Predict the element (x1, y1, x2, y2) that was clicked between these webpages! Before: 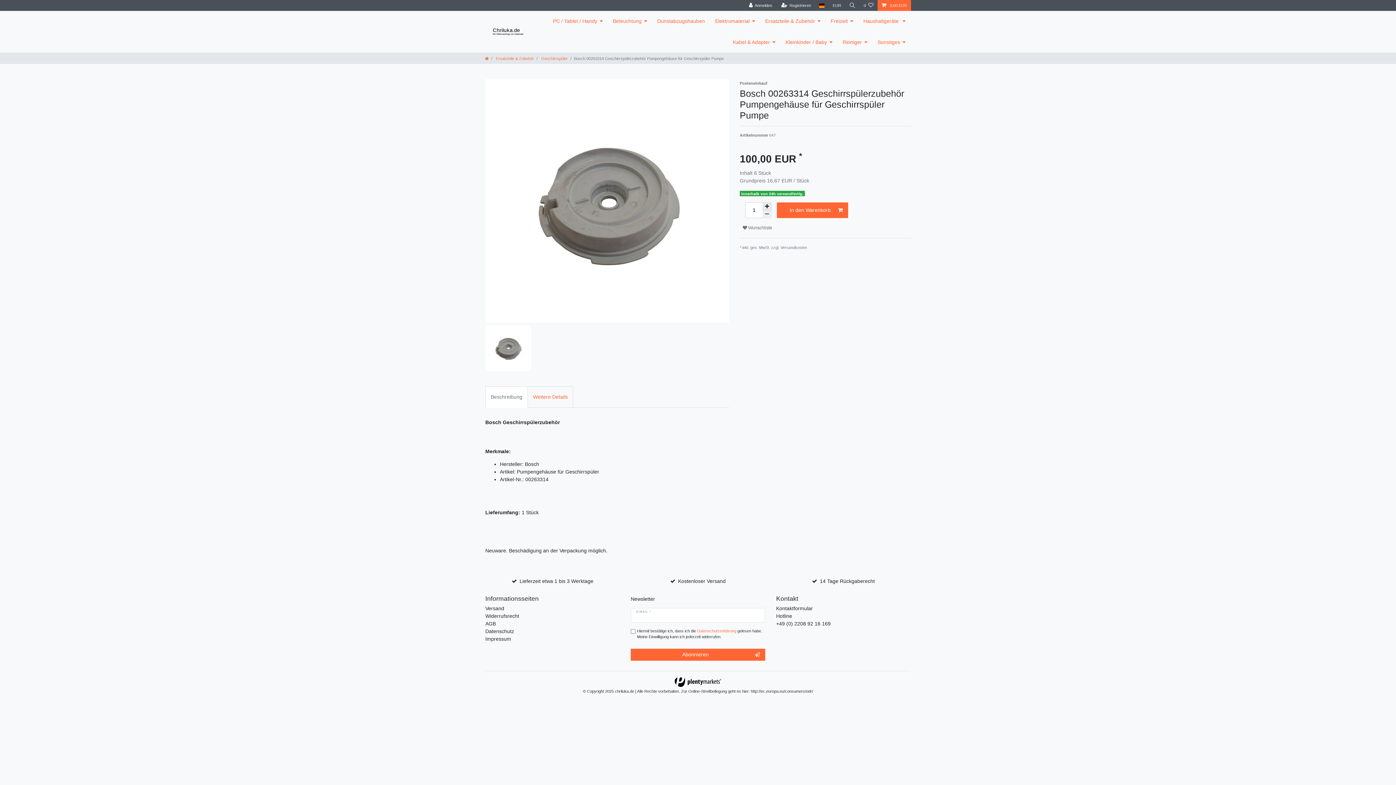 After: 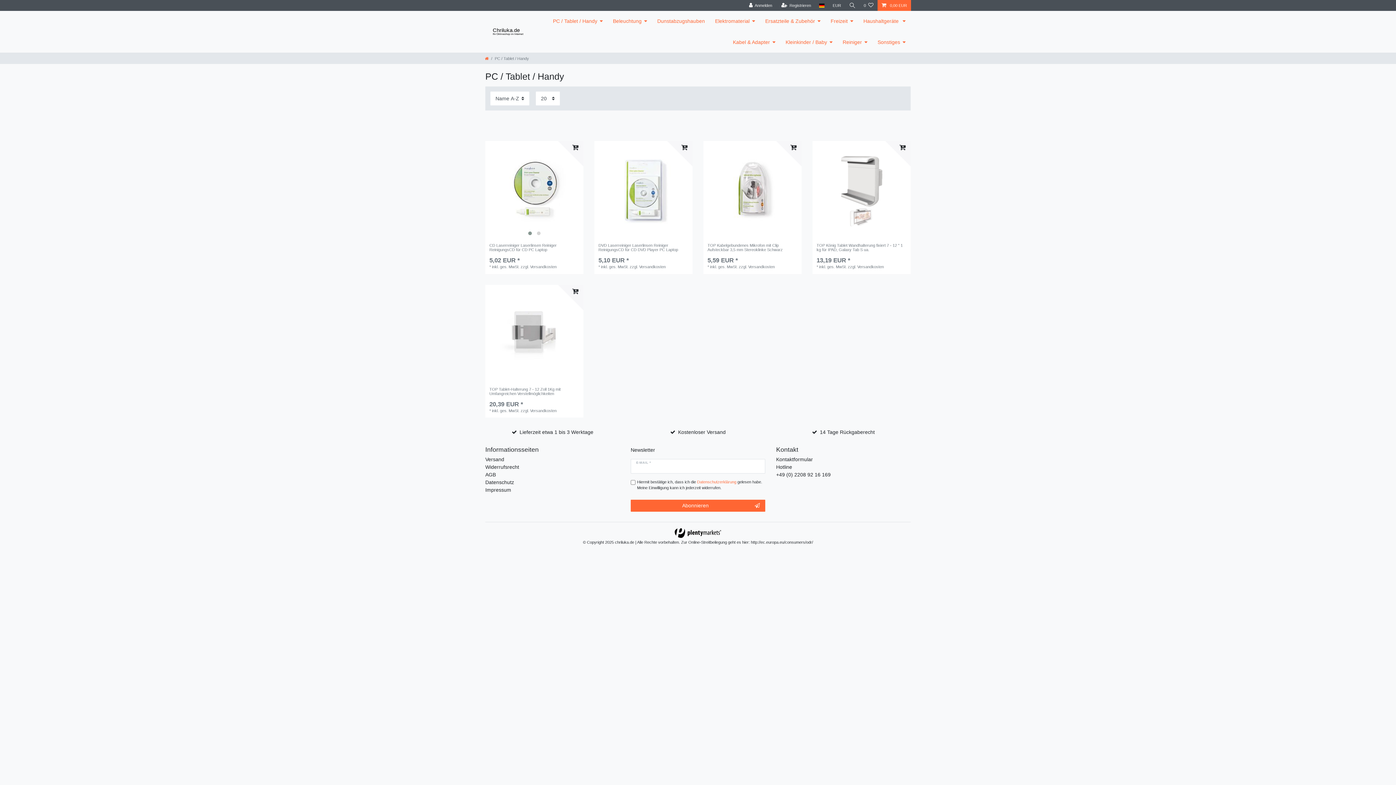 Action: label: PC / Tablet / Handy bbox: (548, 10, 608, 31)